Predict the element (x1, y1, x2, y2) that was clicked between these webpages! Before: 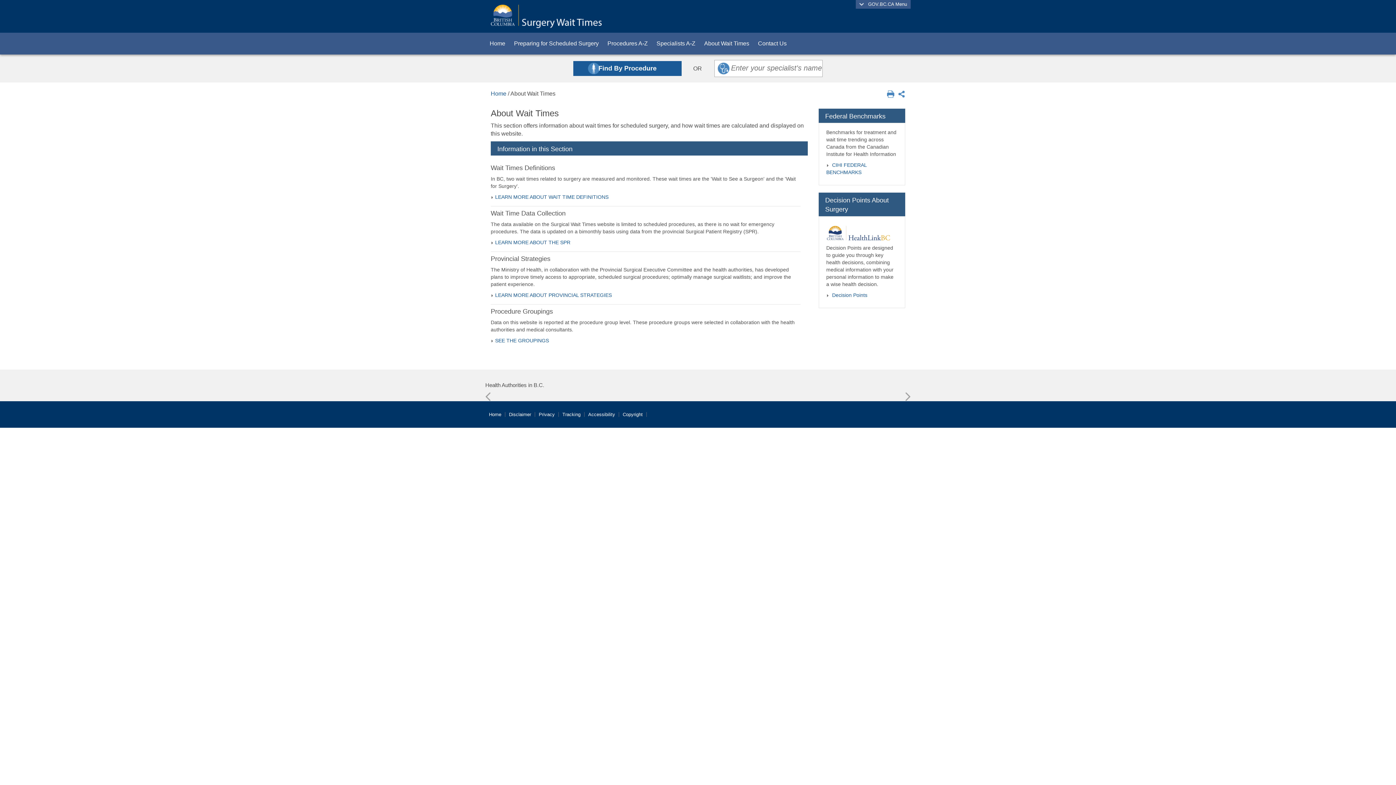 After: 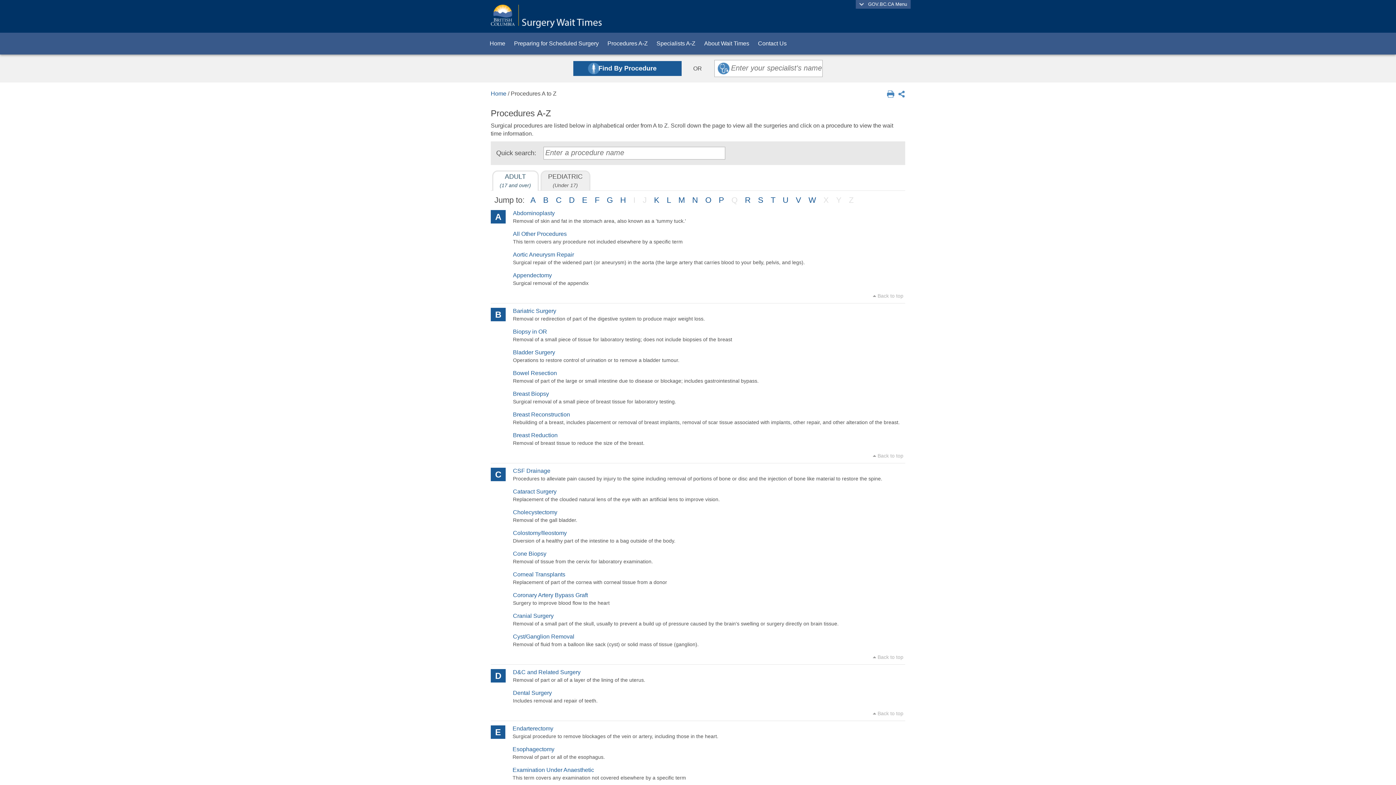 Action: bbox: (603, 32, 652, 54) label: Procedures A-Z